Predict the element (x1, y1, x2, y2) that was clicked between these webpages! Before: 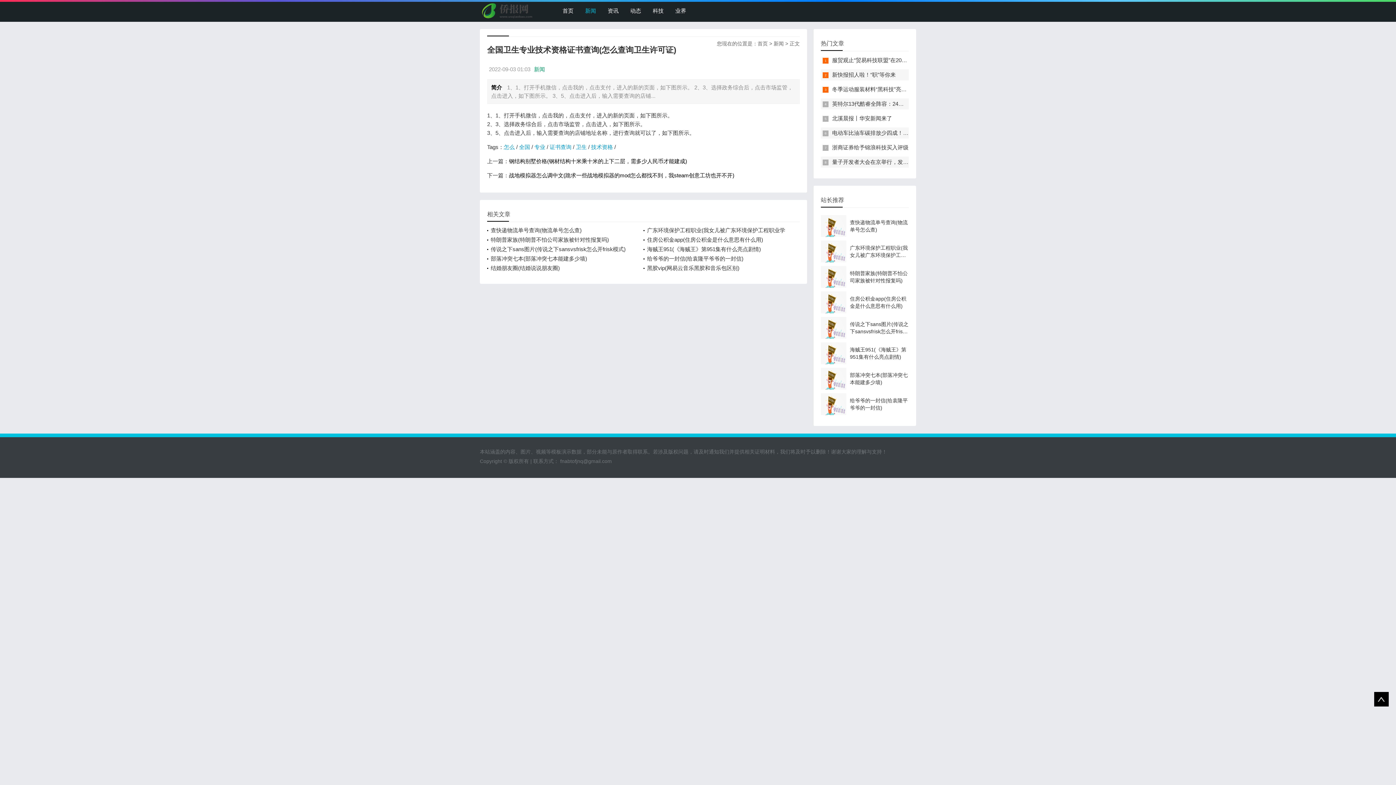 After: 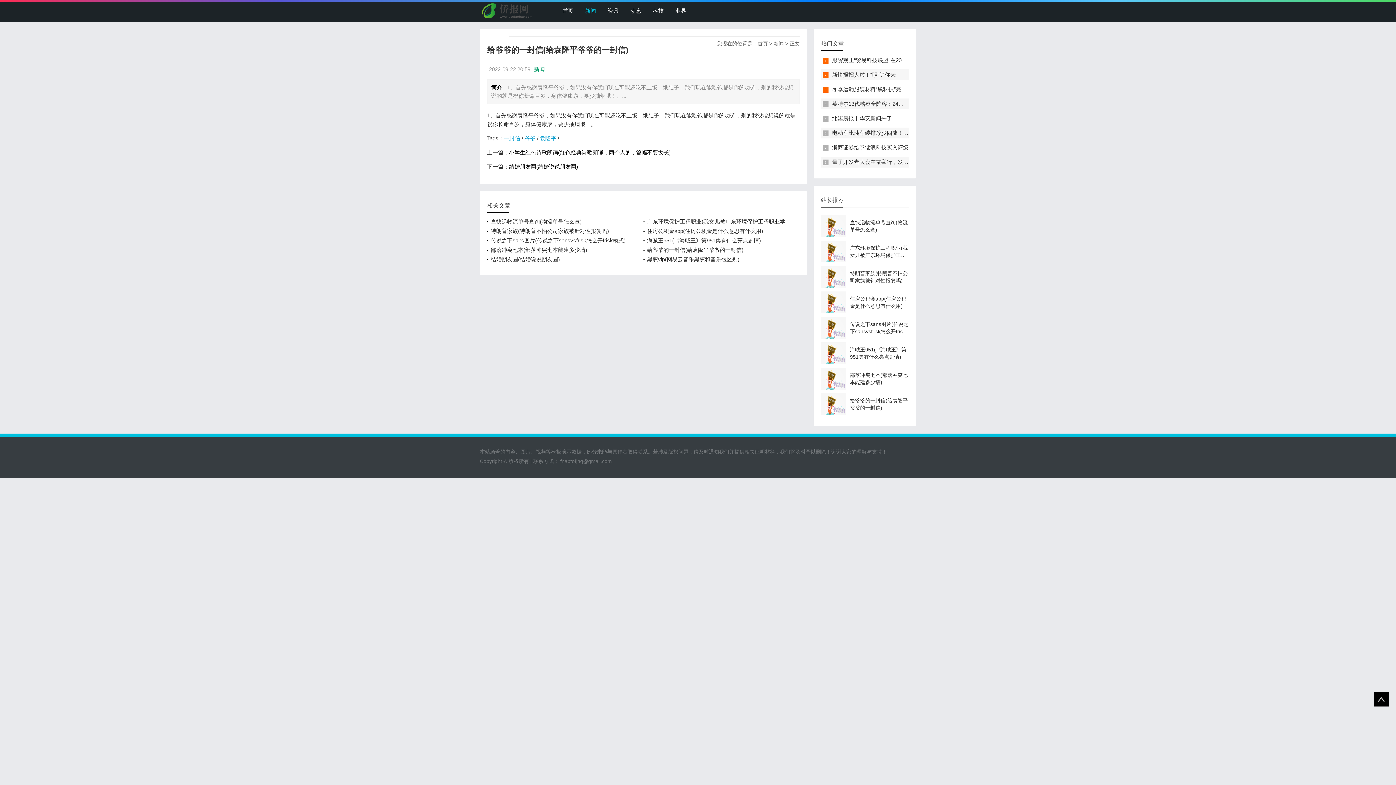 Action: bbox: (643, 254, 789, 263) label: 给爷爷的一封信(给袁隆平爷爷的一封信)